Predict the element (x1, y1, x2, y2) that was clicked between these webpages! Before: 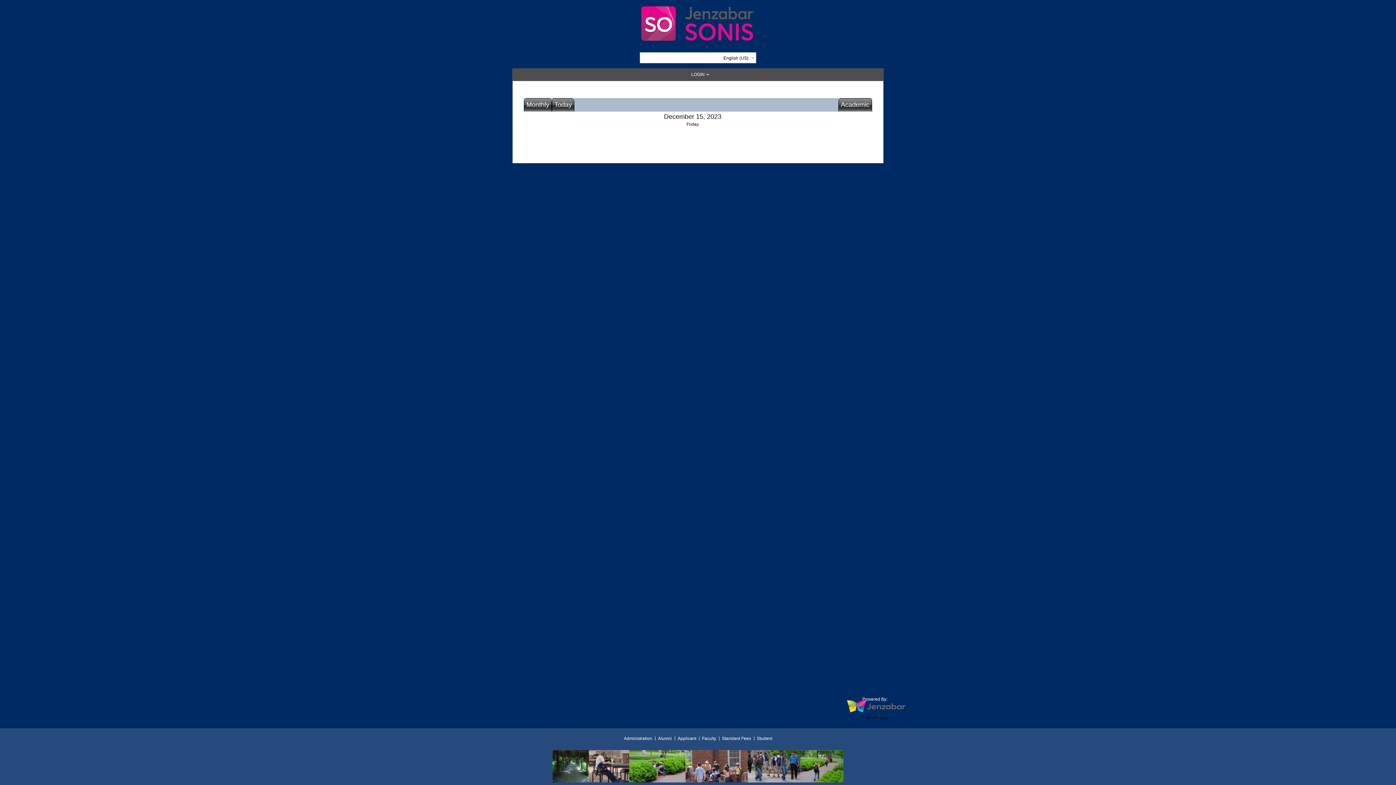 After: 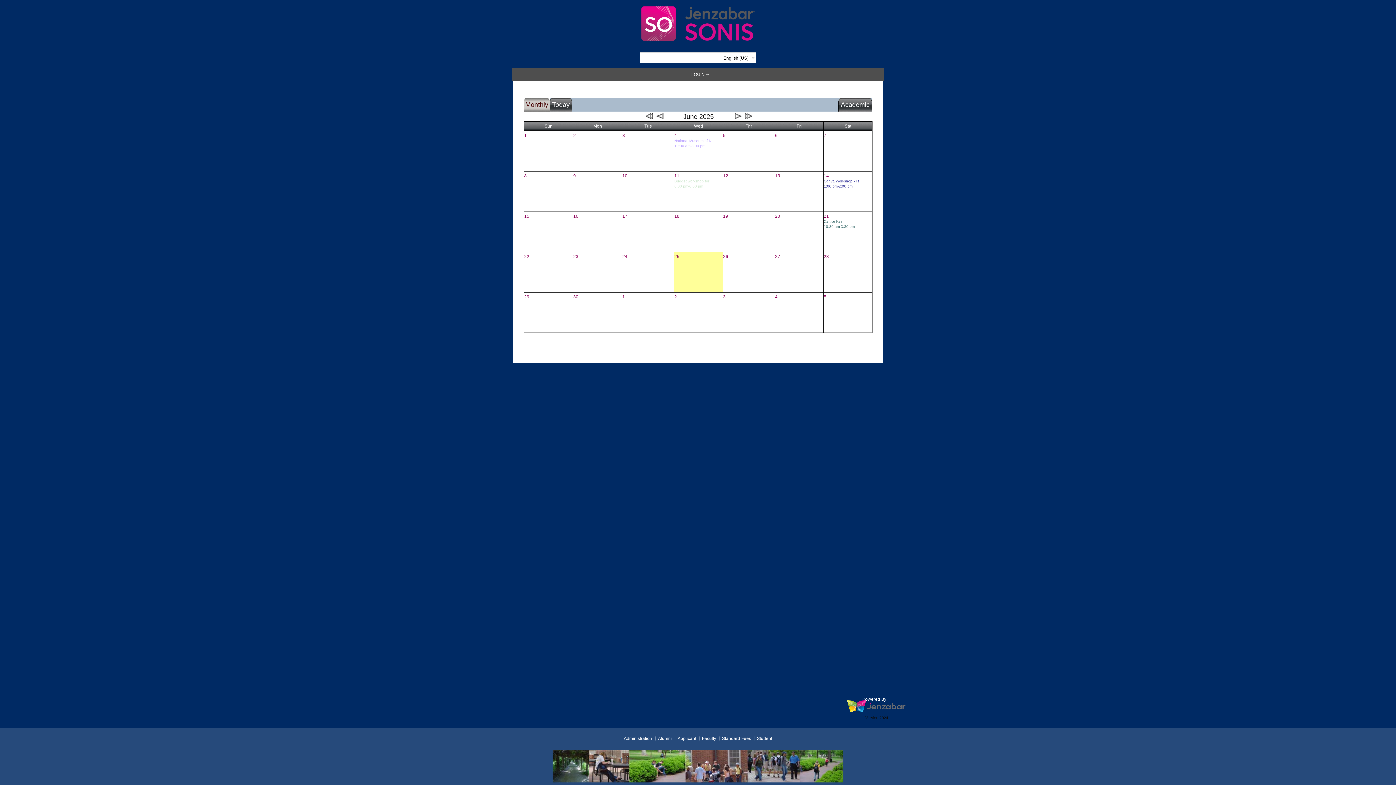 Action: bbox: (526, 100, 549, 108) label: Monthly